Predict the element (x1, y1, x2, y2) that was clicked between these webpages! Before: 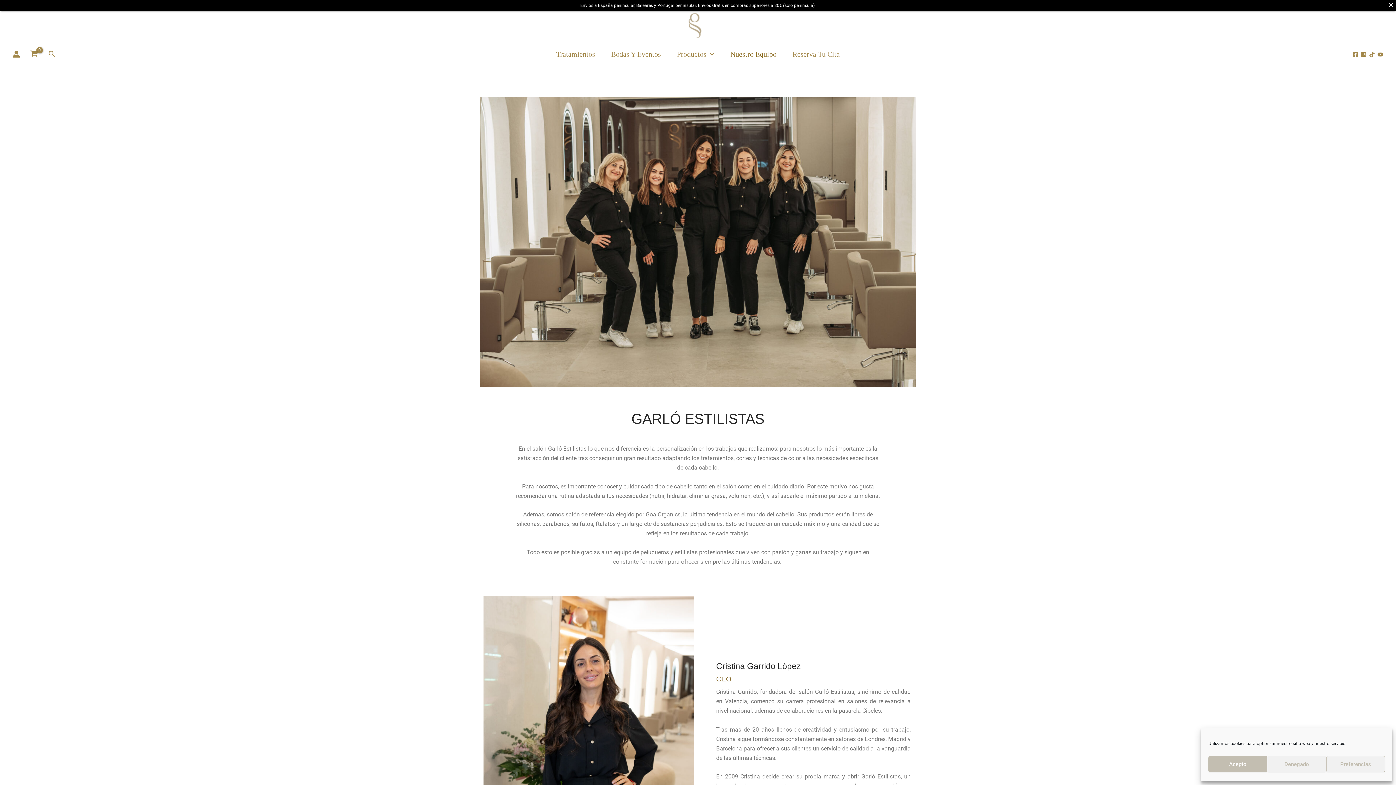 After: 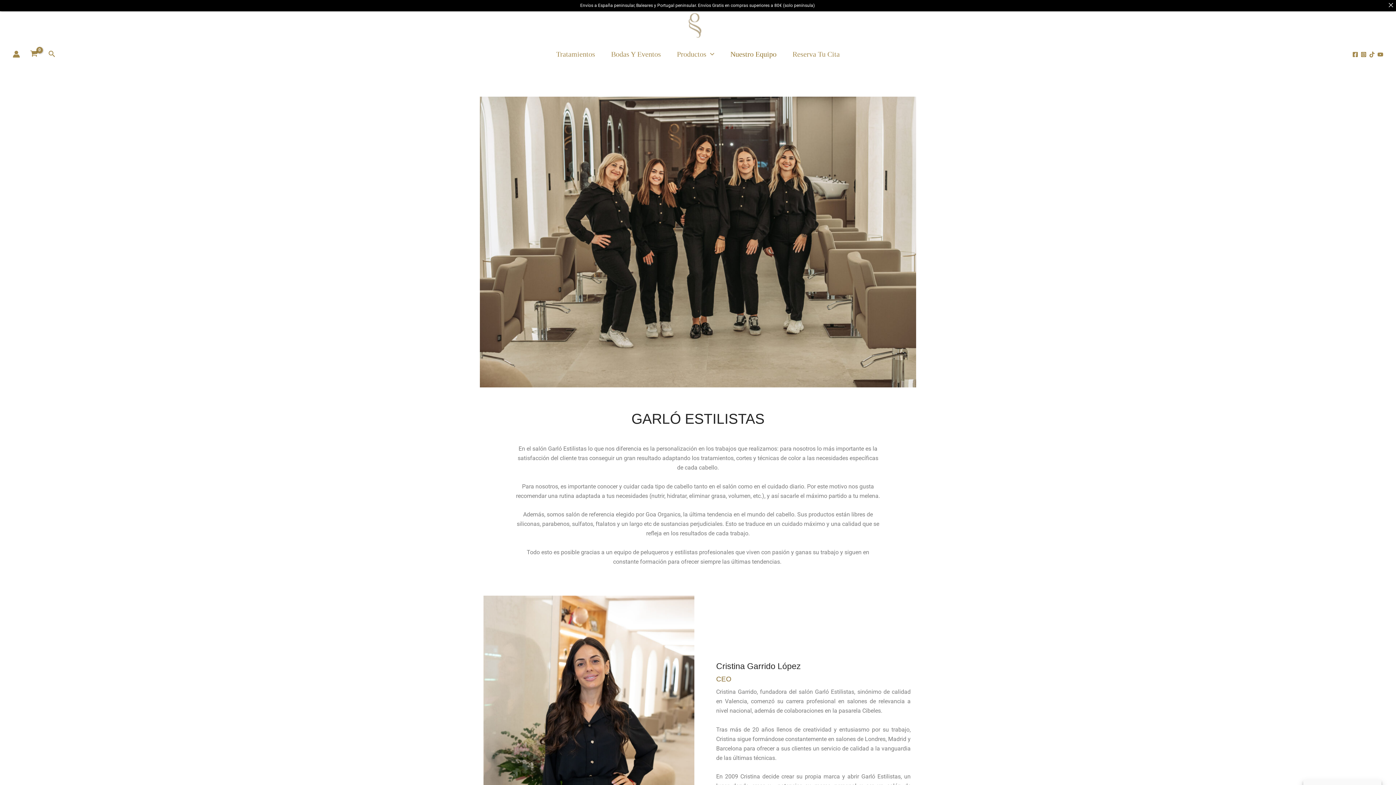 Action: label: Acepto bbox: (1208, 756, 1267, 772)